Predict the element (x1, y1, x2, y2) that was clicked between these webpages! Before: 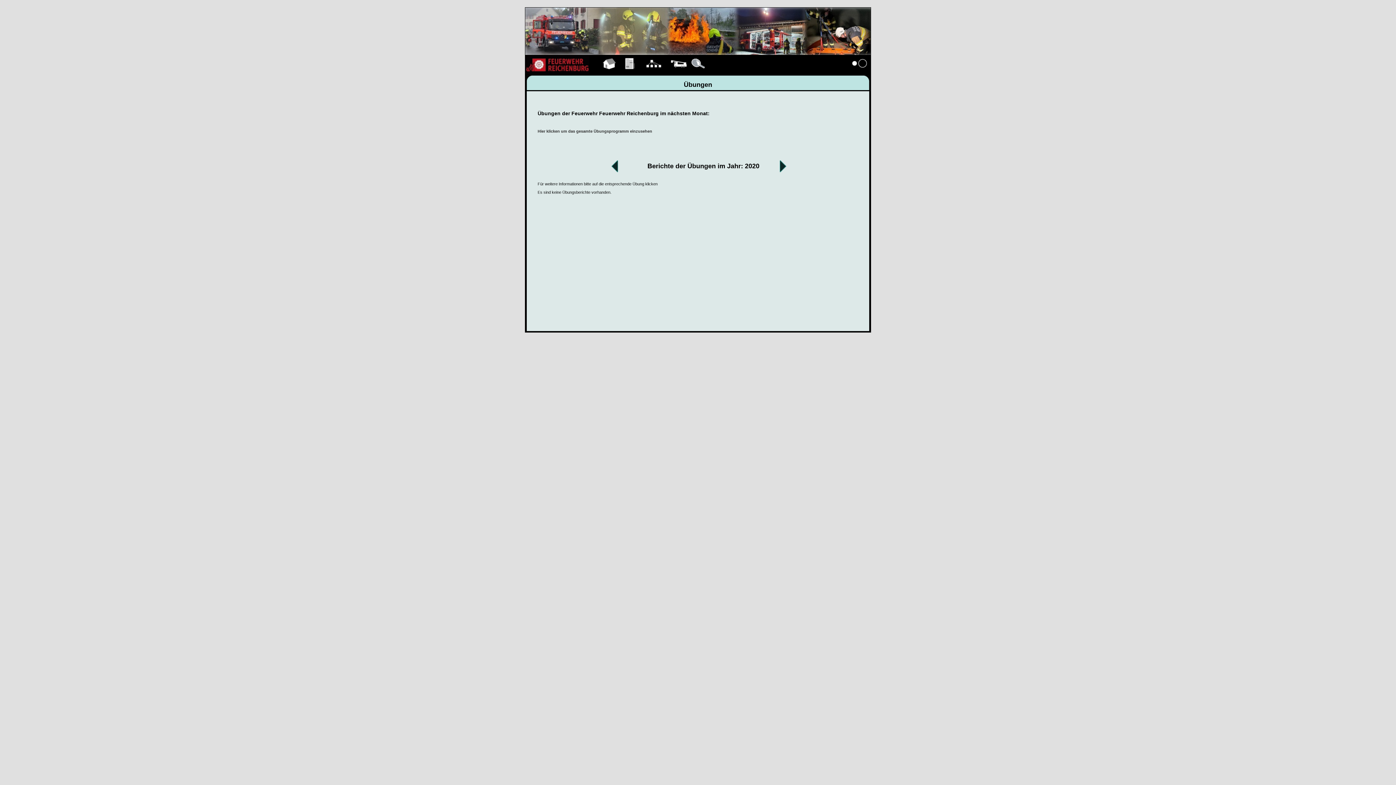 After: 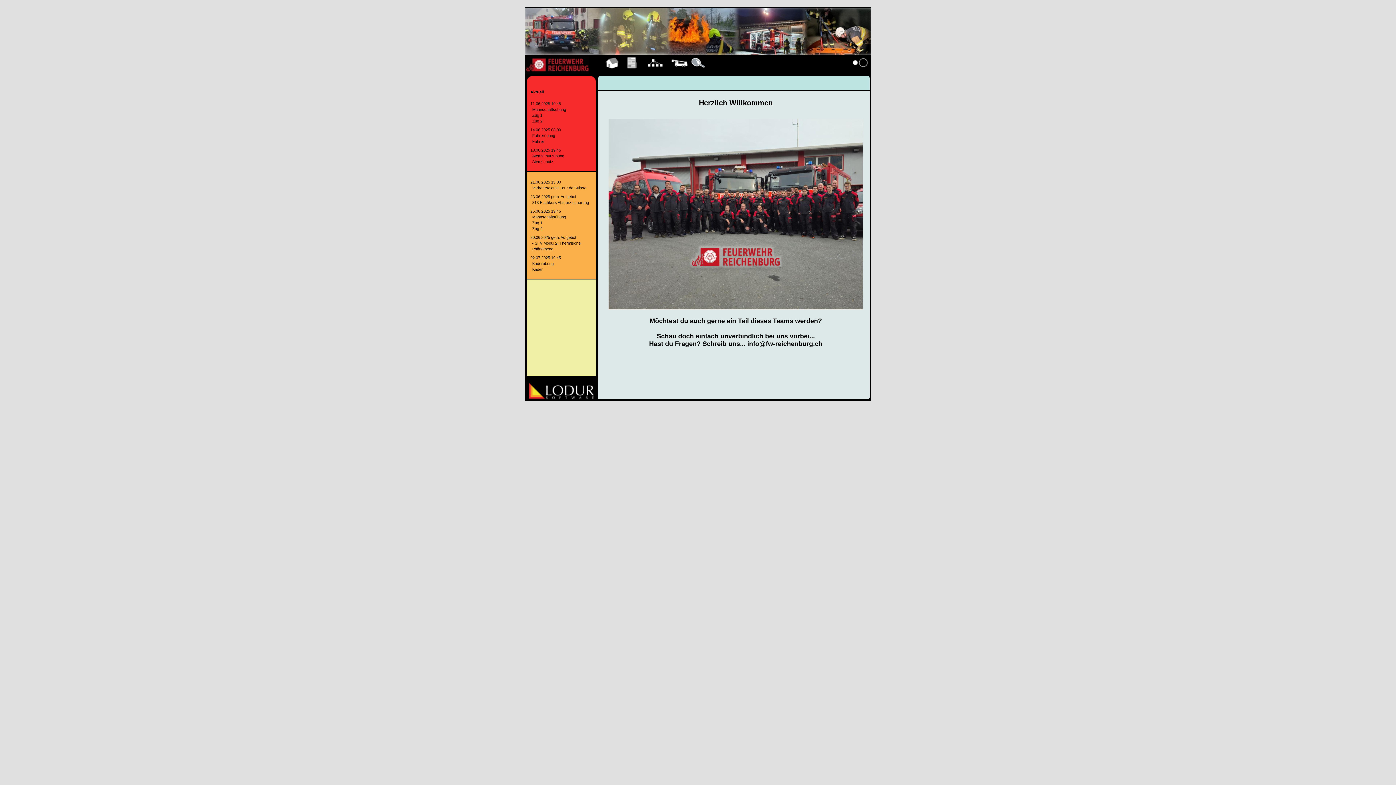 Action: label: 
Hauptseite bbox: (599, 66, 620, 74)